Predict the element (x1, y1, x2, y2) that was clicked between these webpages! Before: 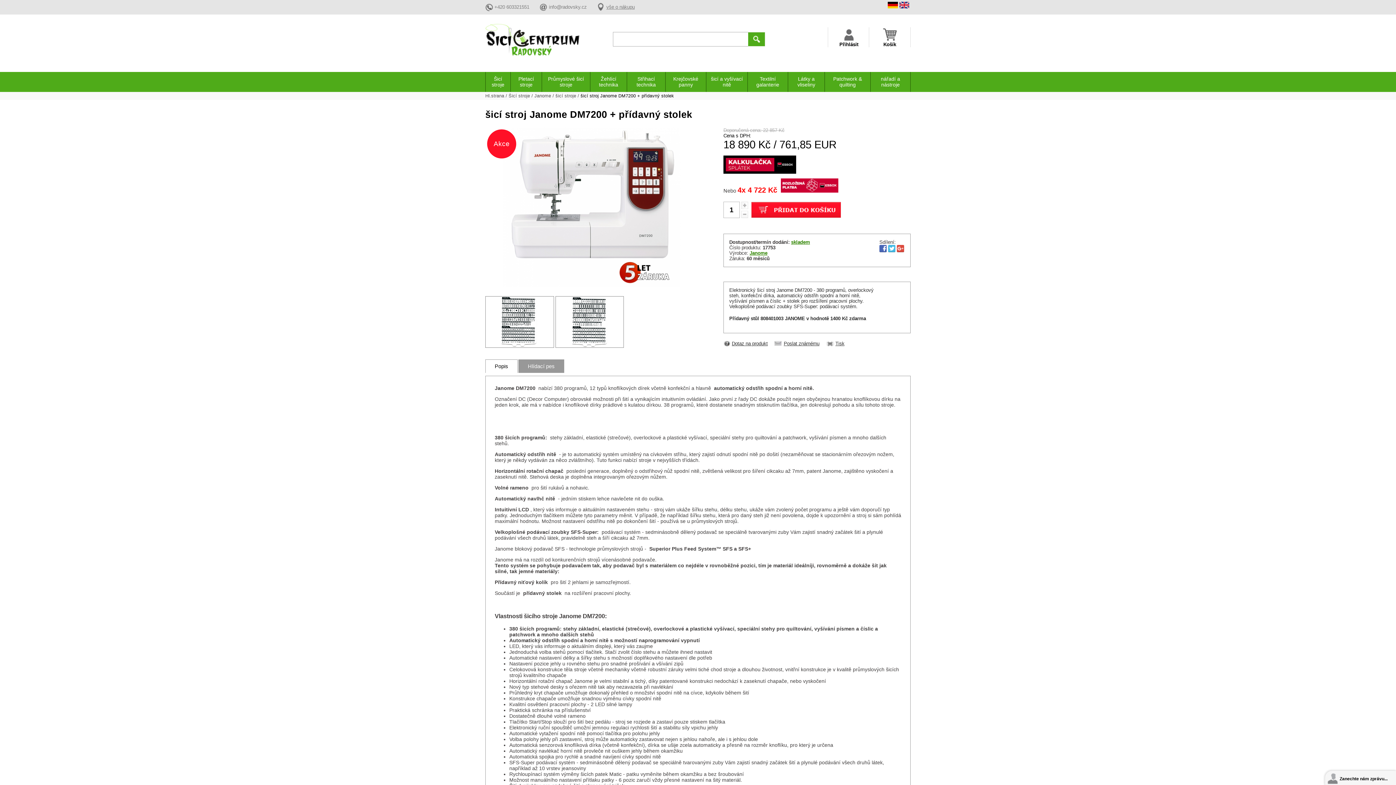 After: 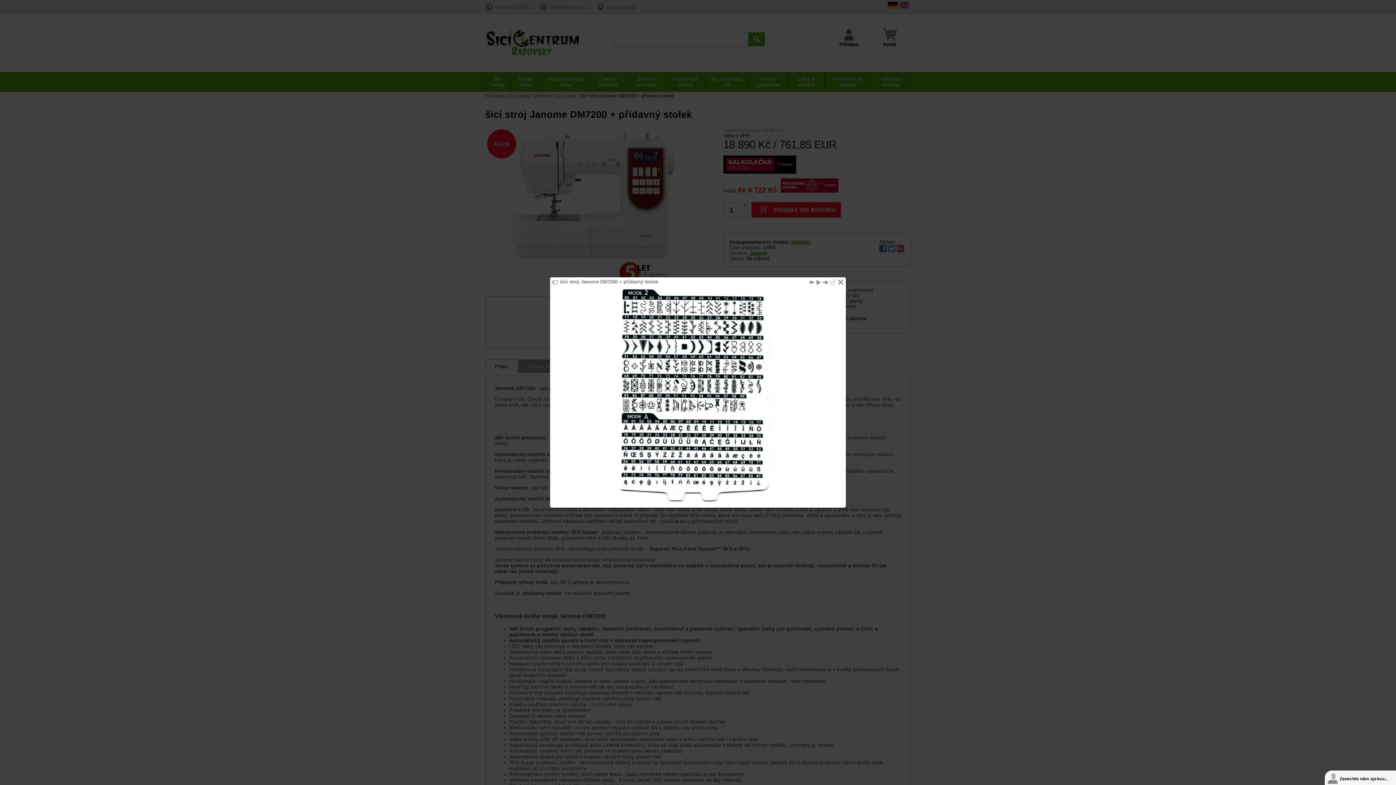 Action: bbox: (485, 296, 554, 347)